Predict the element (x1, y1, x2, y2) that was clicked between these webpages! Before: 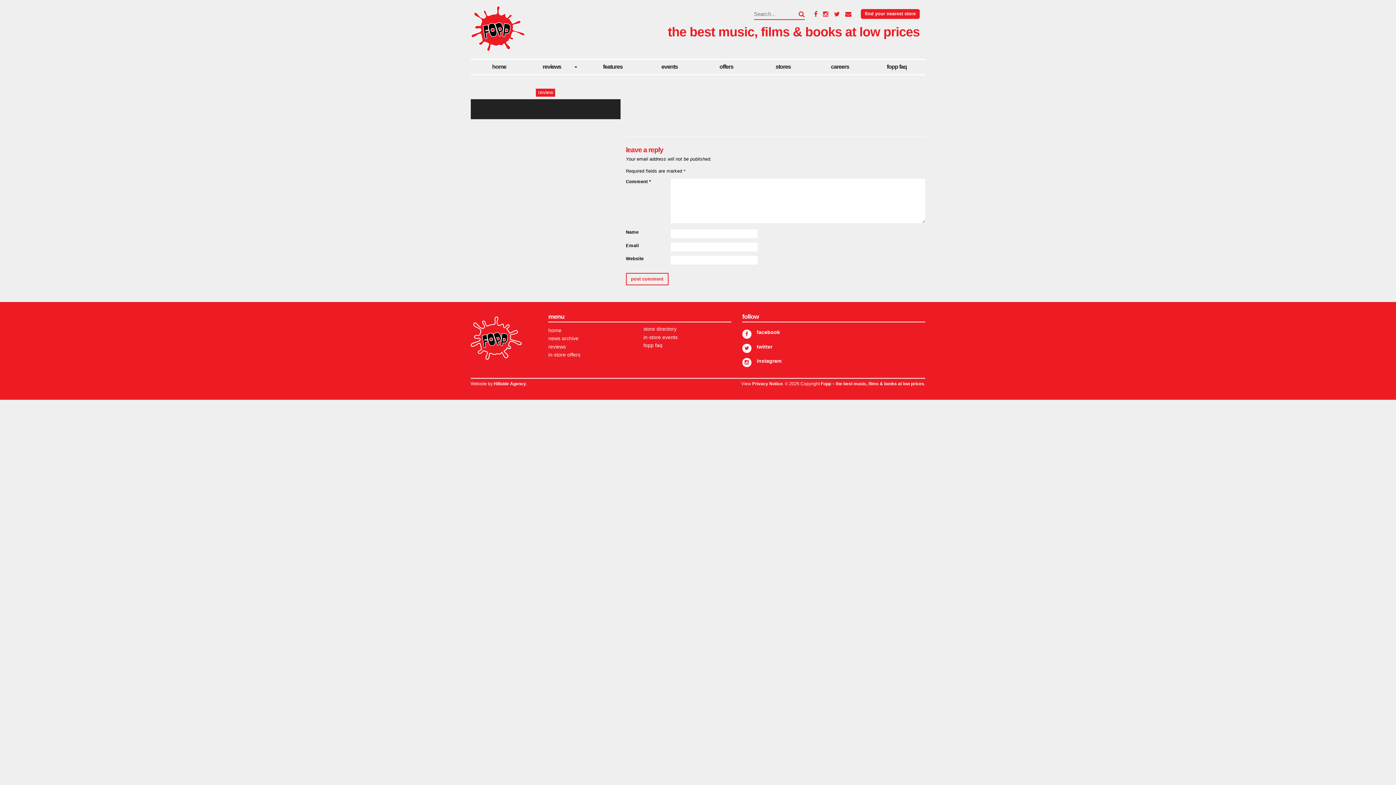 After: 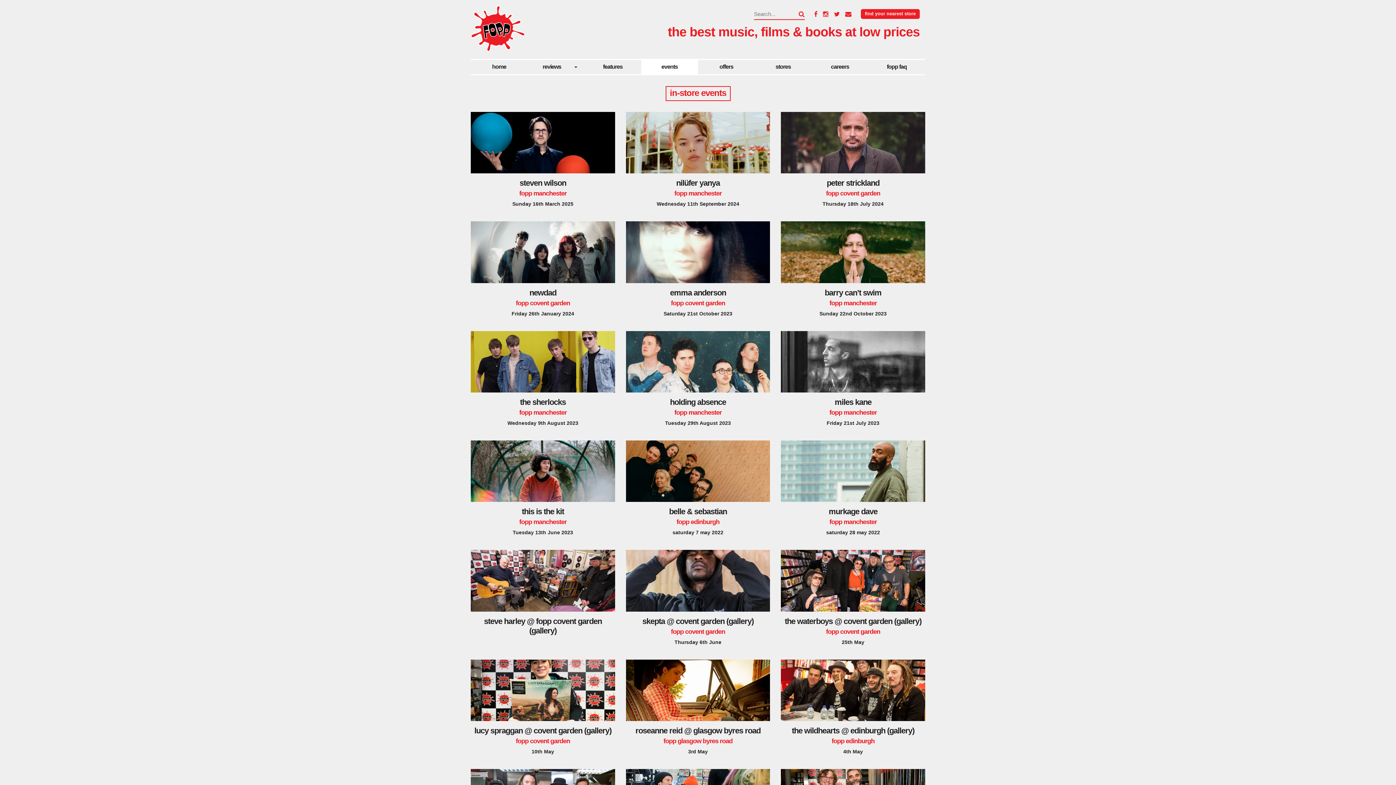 Action: label: events bbox: (641, 59, 698, 74)